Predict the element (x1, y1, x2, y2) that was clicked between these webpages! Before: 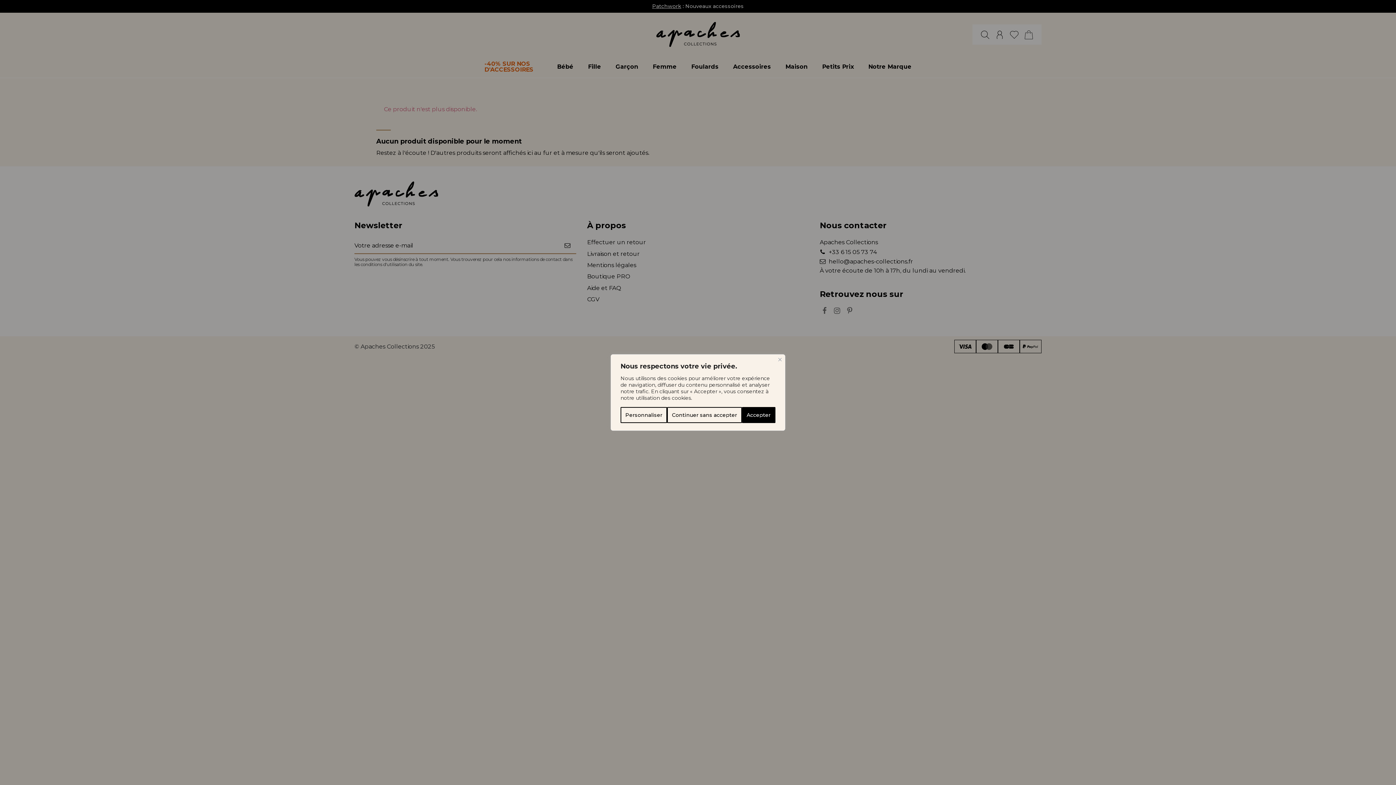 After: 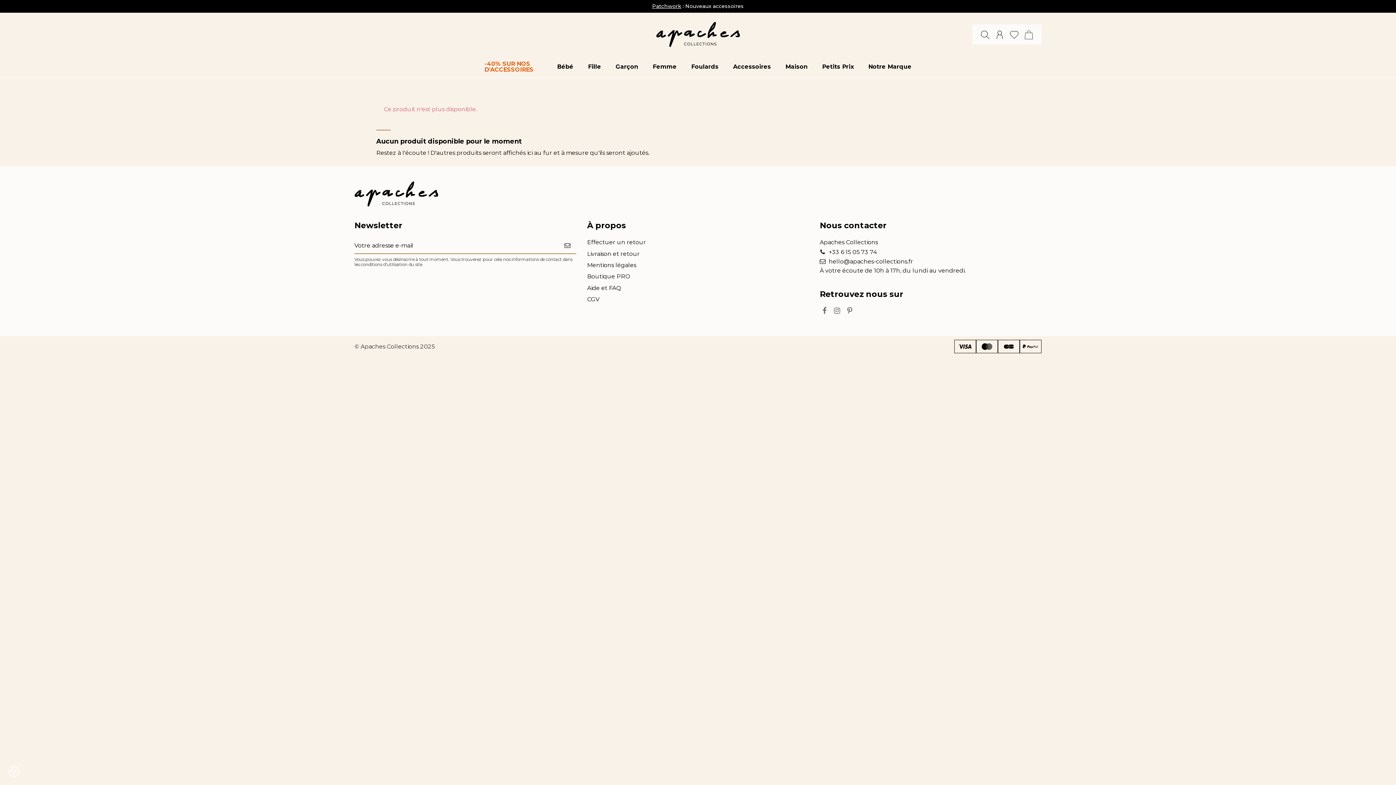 Action: bbox: (742, 407, 775, 423) label: Accepter